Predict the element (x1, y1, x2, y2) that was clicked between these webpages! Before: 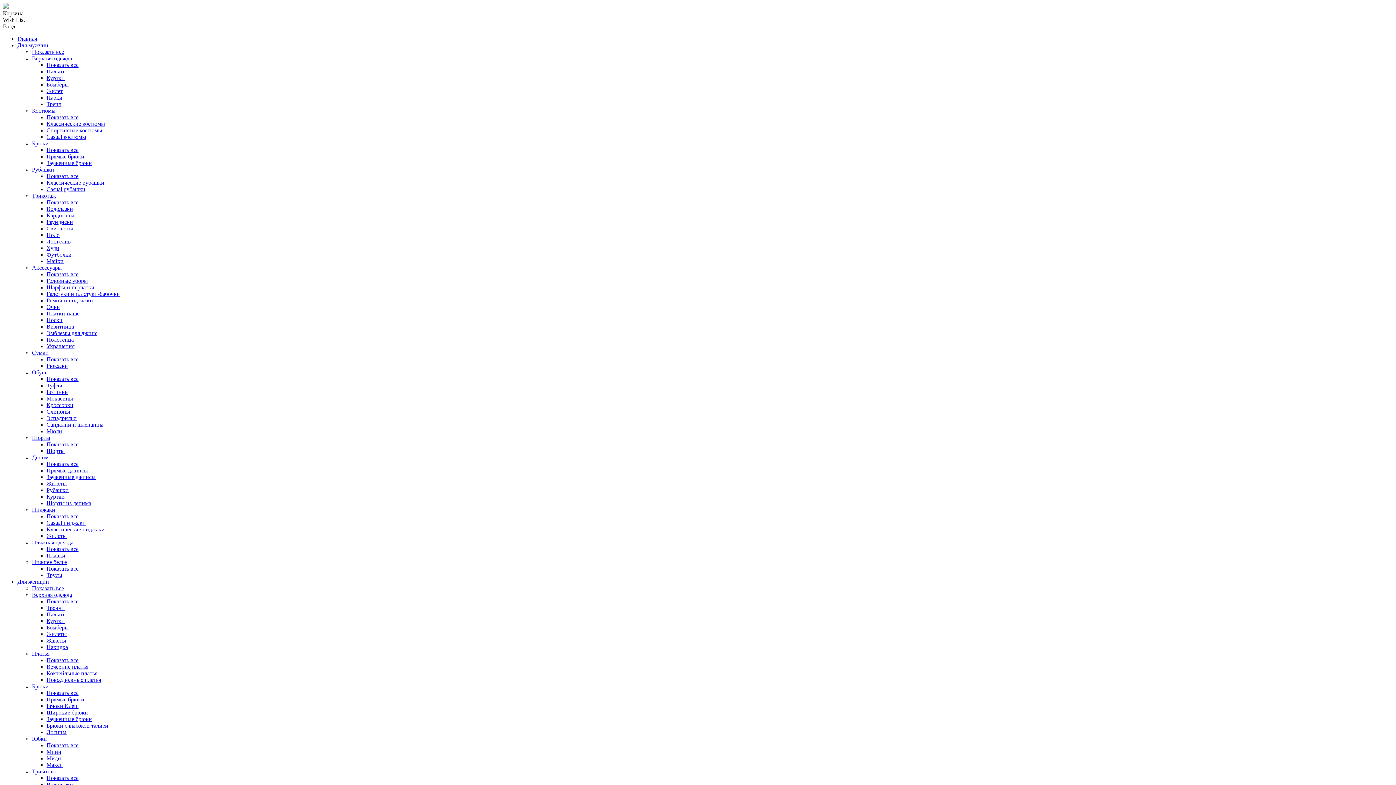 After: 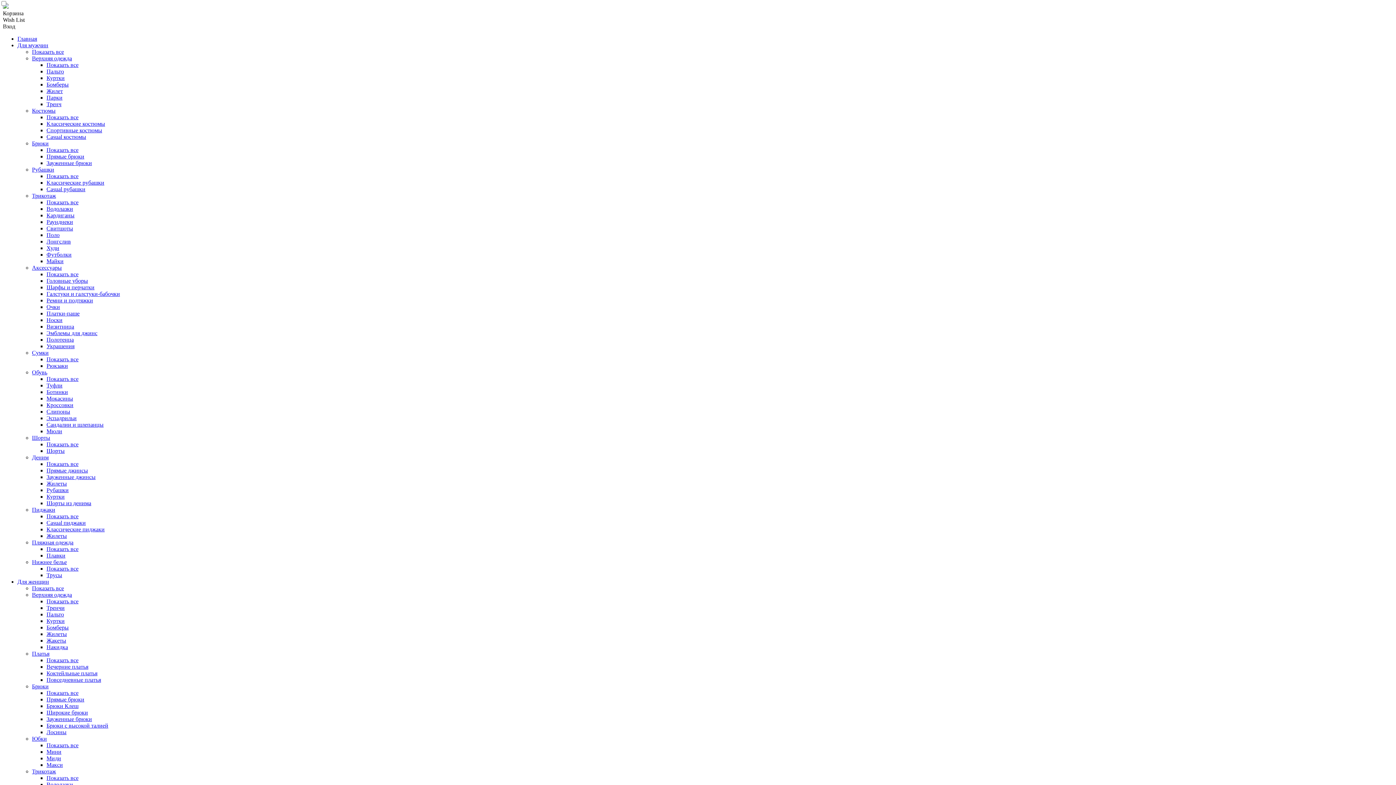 Action: bbox: (46, 493, 64, 500) label: Куртки